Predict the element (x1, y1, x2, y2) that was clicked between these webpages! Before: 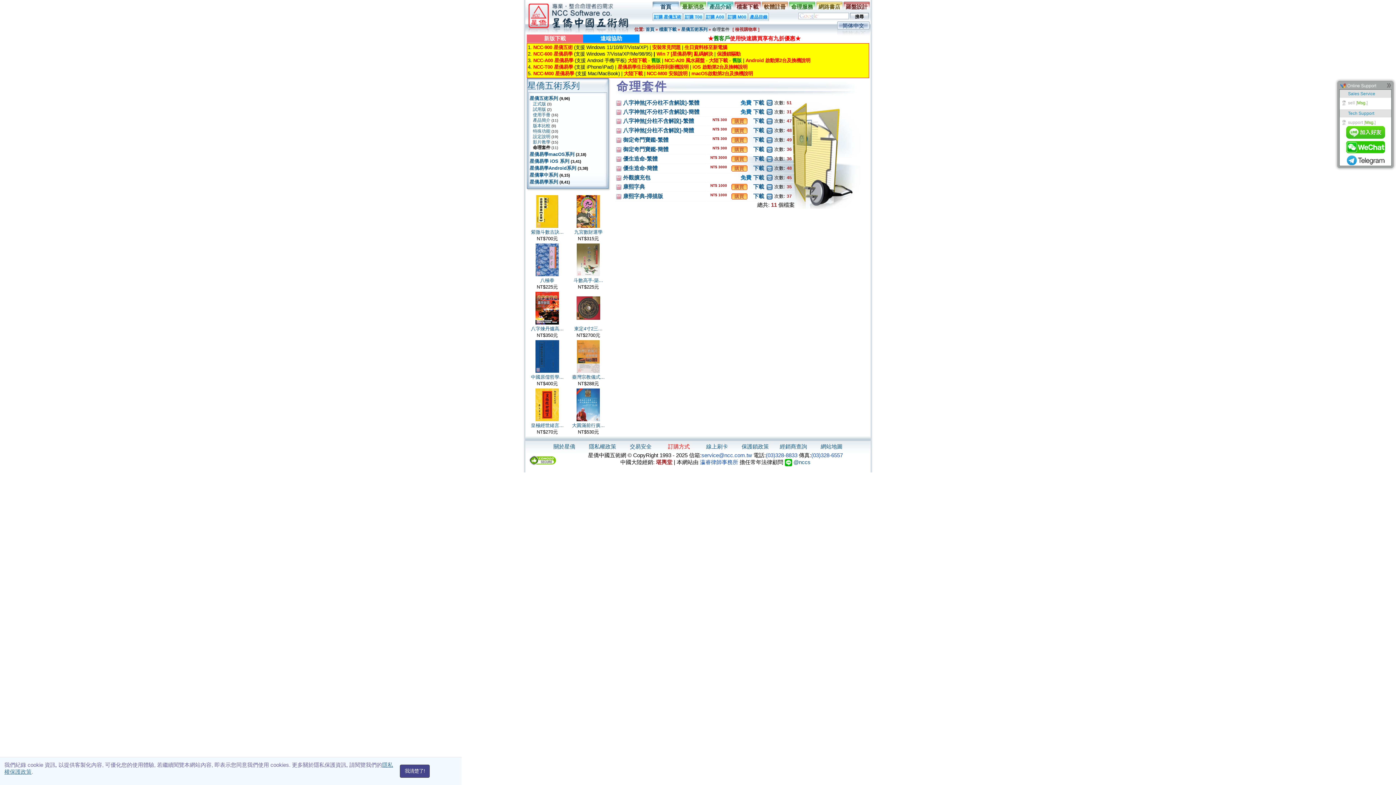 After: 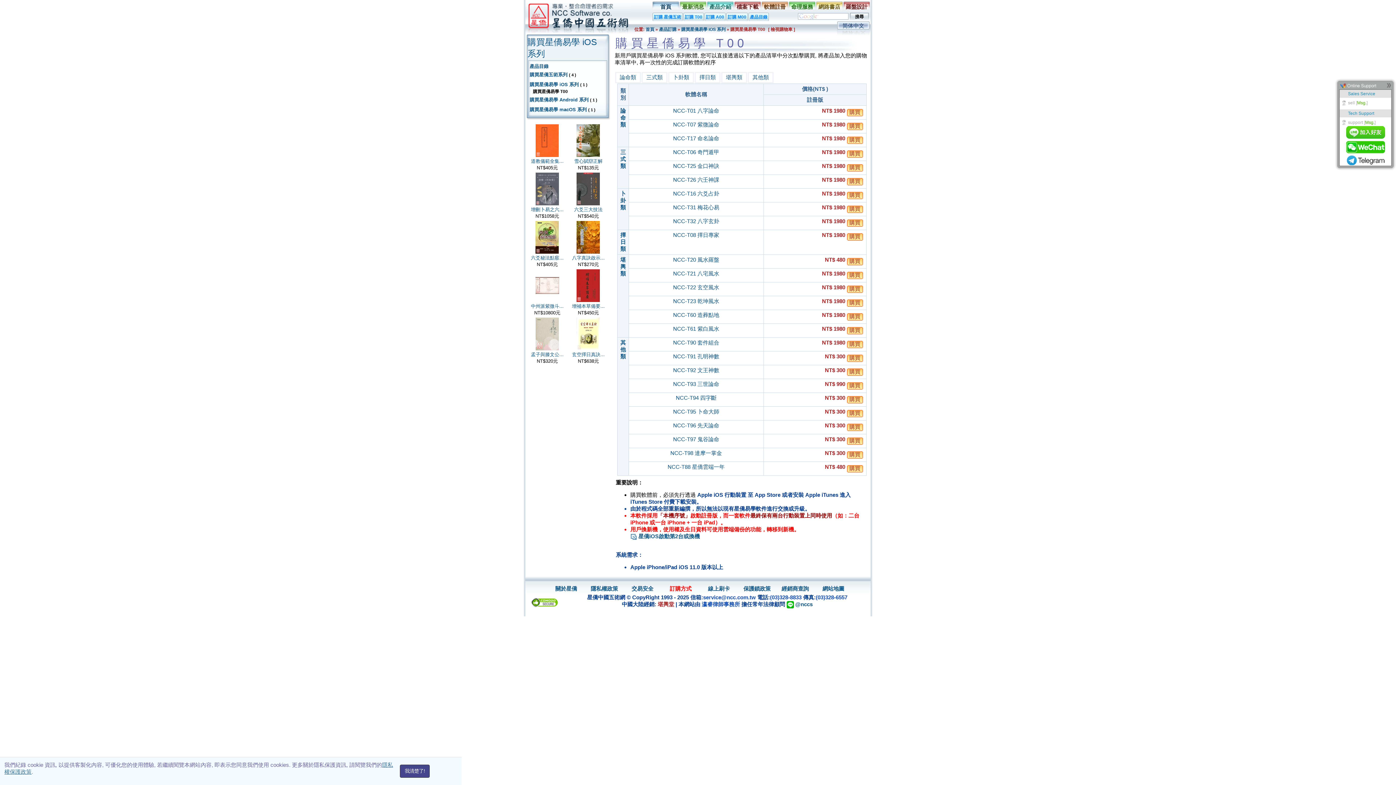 Action: bbox: (683, 12, 704, 21) label: 訂購 T00